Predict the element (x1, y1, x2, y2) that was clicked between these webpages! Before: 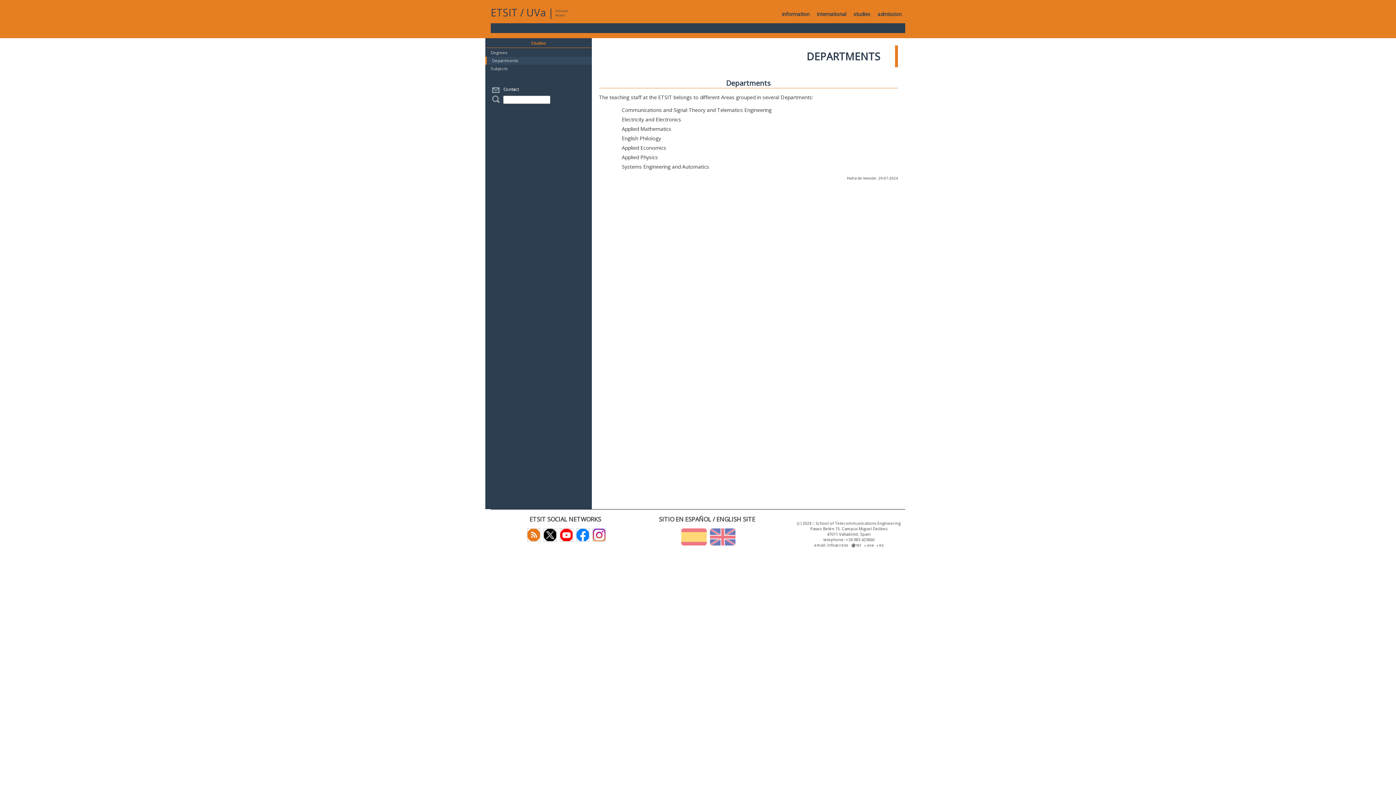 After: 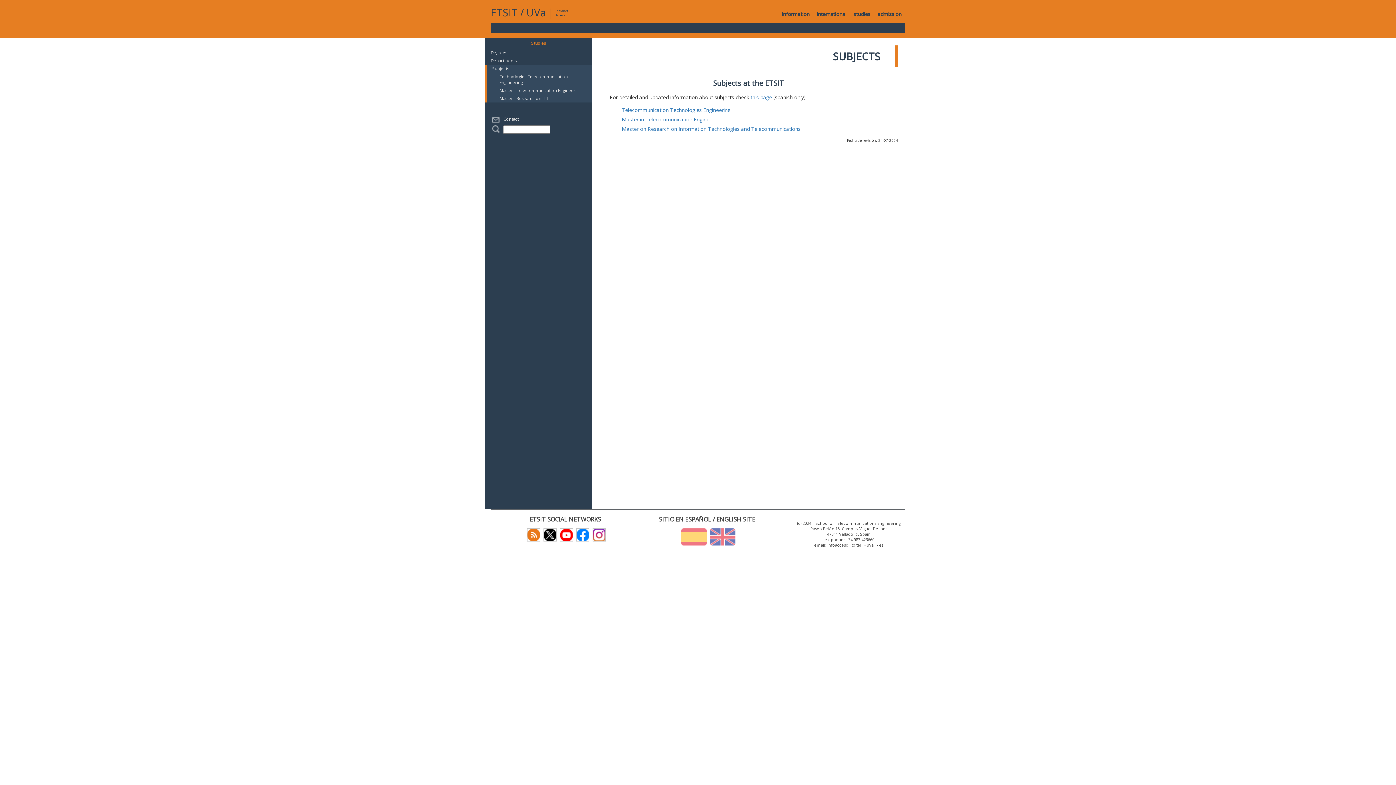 Action: bbox: (490, 65, 507, 71) label: Subjects